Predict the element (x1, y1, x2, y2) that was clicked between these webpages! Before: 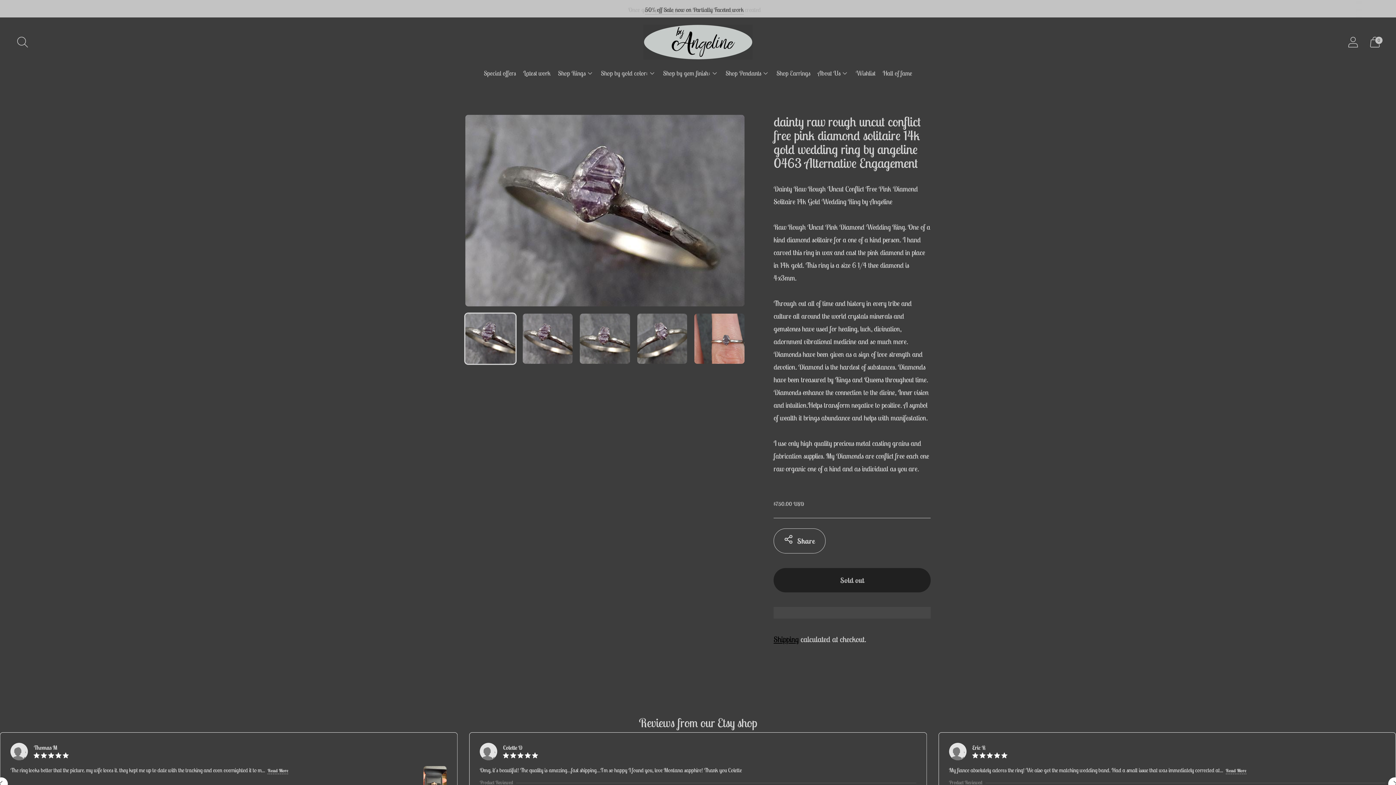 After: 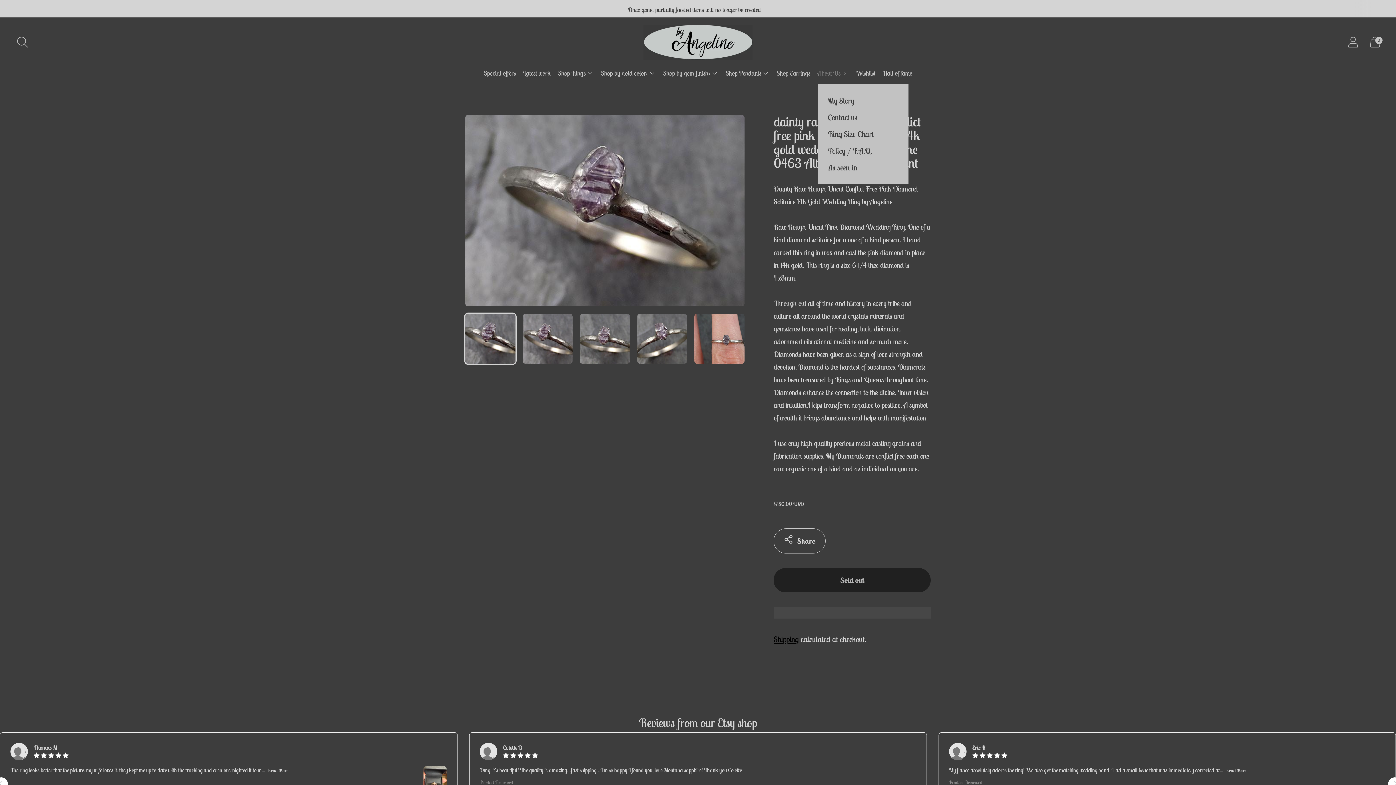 Action: bbox: (817, 65, 848, 81) label: About Us